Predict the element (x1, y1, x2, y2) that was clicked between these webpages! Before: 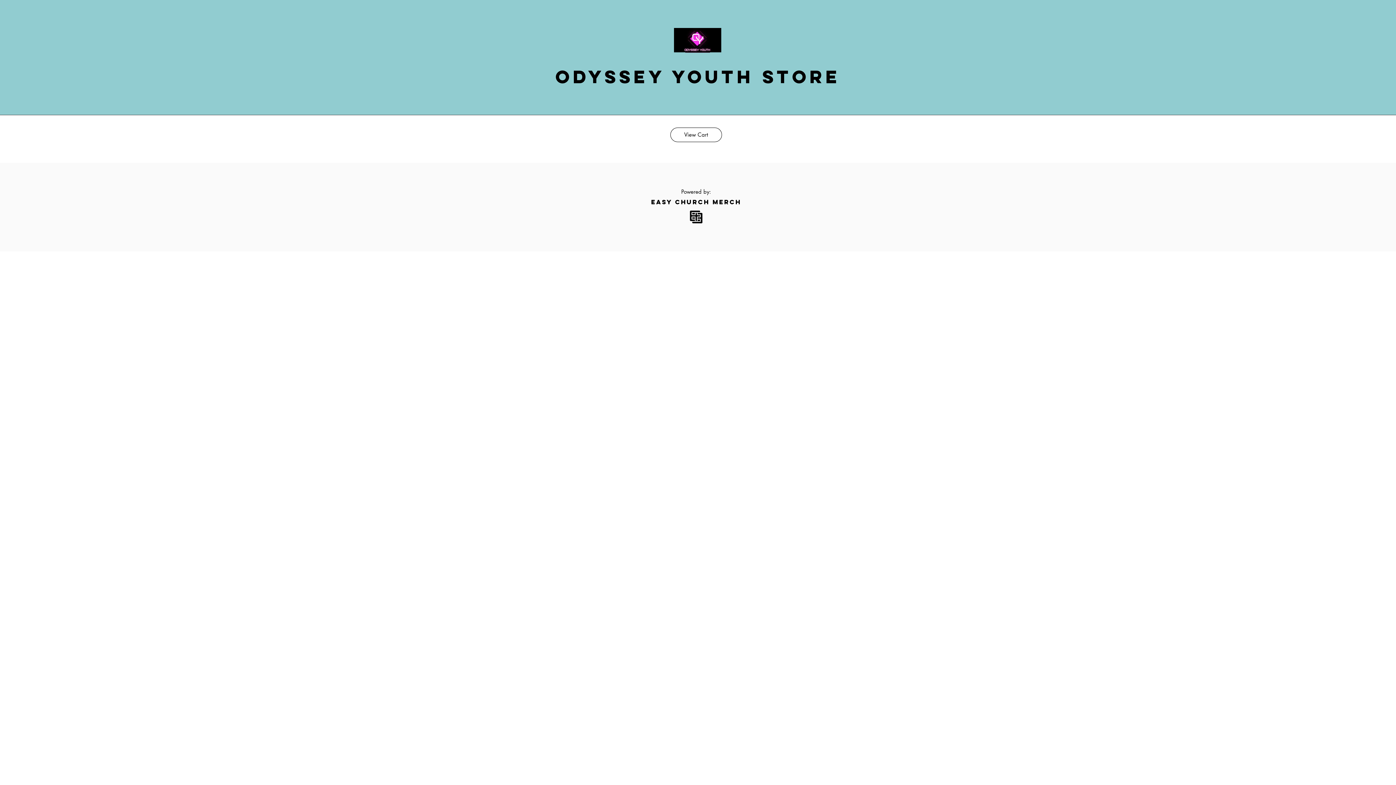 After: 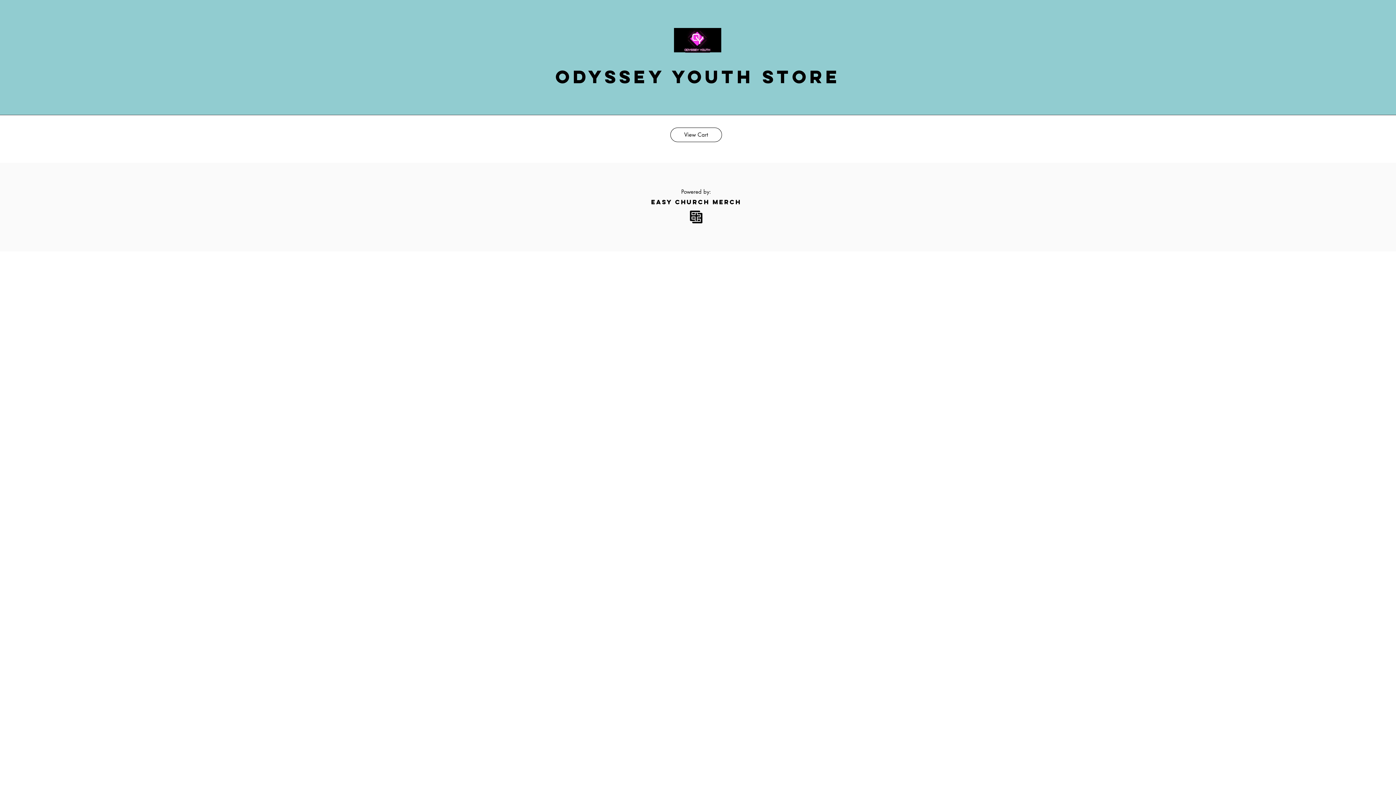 Action: bbox: (689, 209, 703, 224)